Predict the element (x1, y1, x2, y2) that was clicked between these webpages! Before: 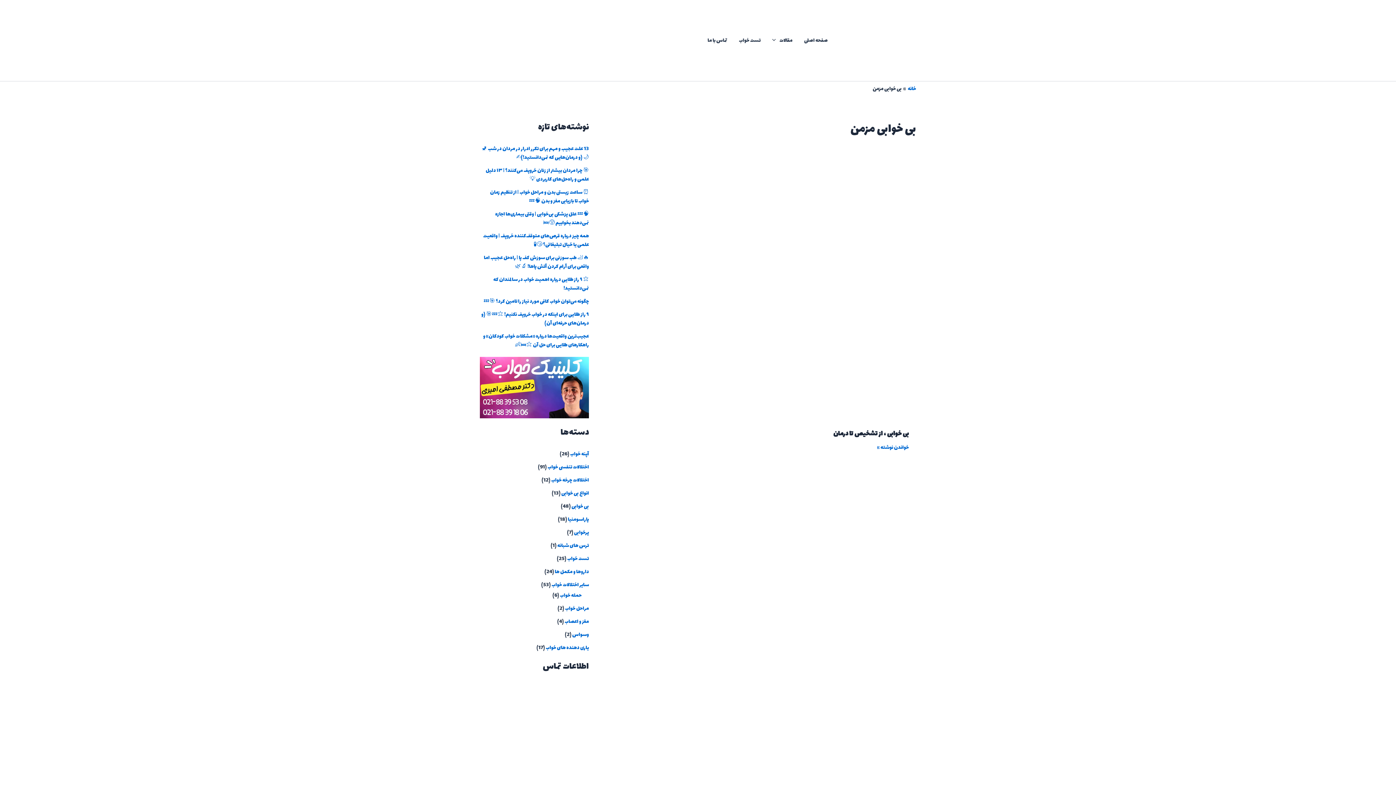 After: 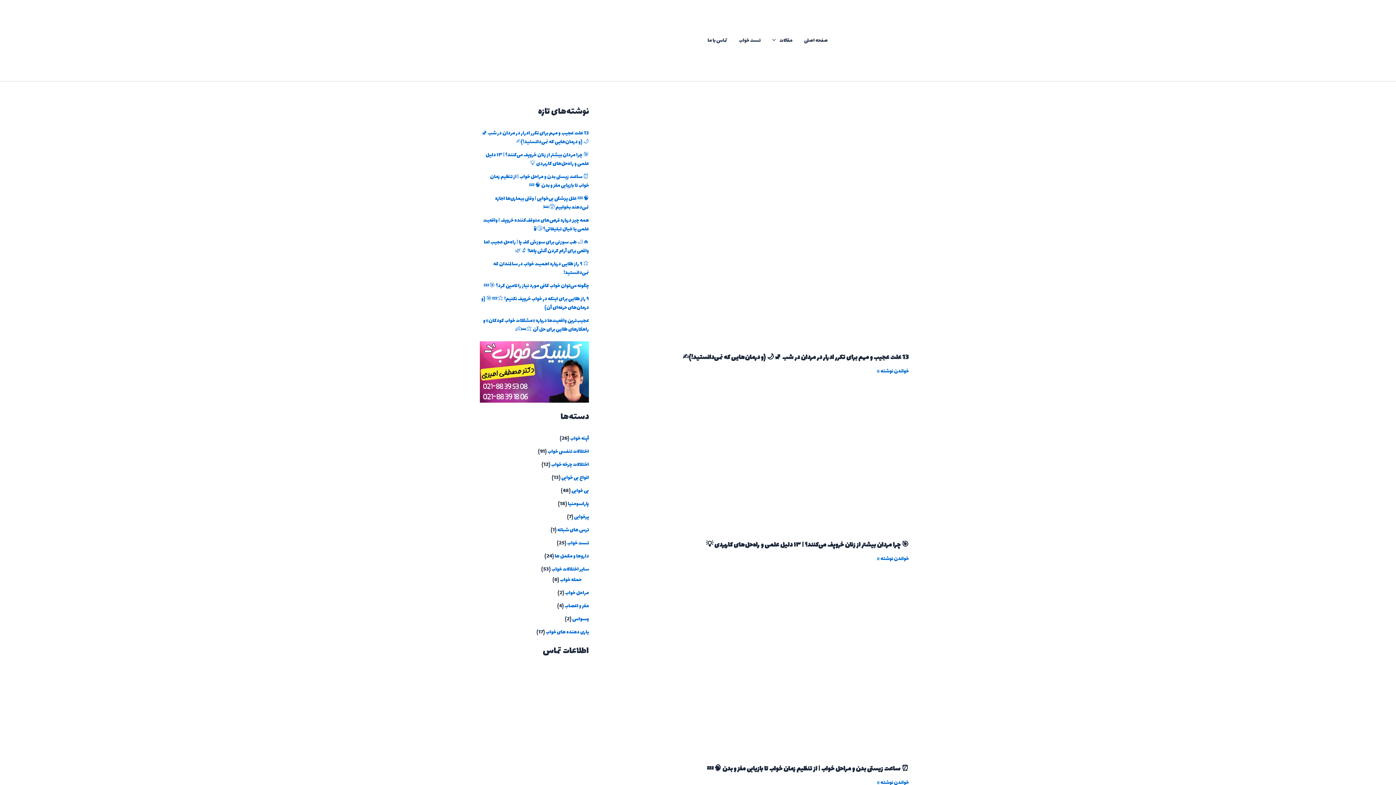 Action: bbox: (798, 26, 833, 55) label: صفحه اصلی